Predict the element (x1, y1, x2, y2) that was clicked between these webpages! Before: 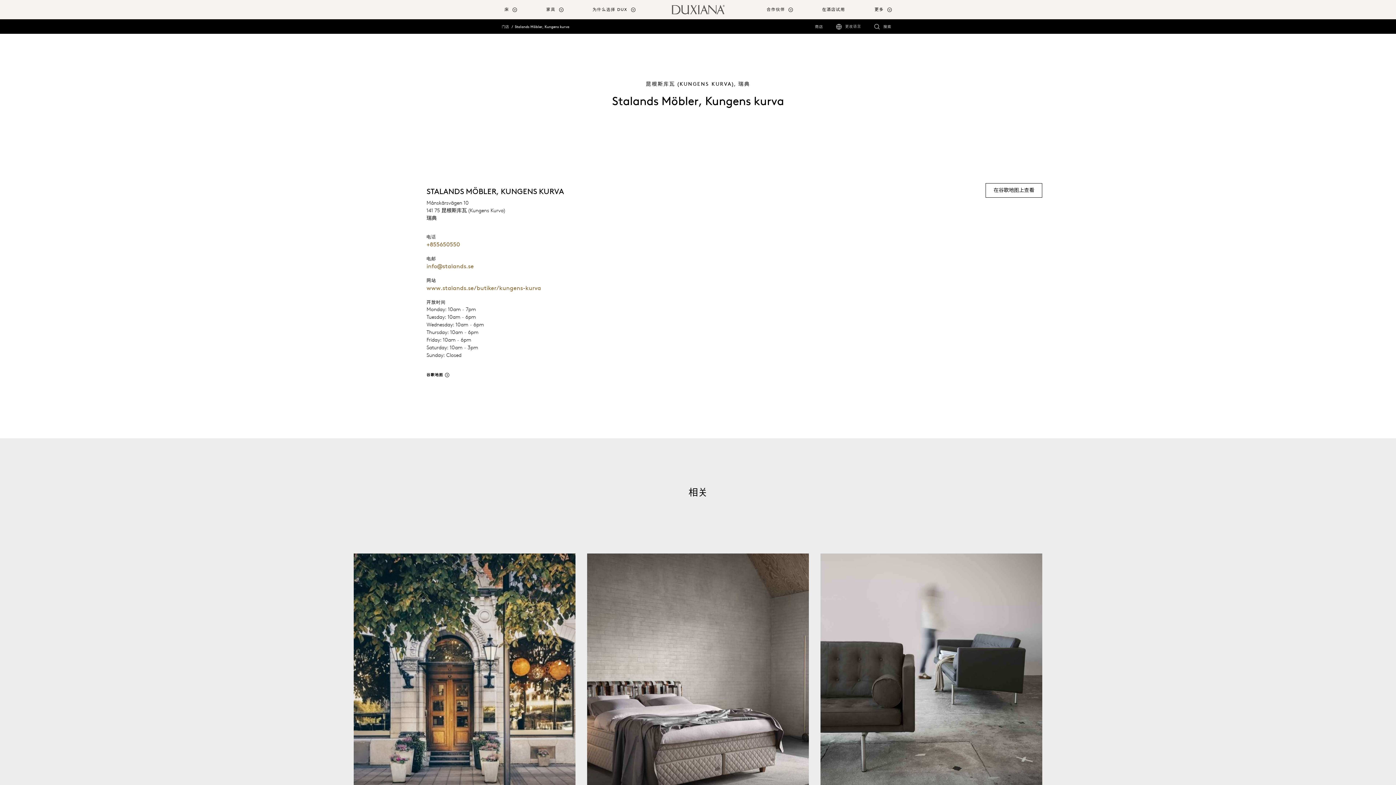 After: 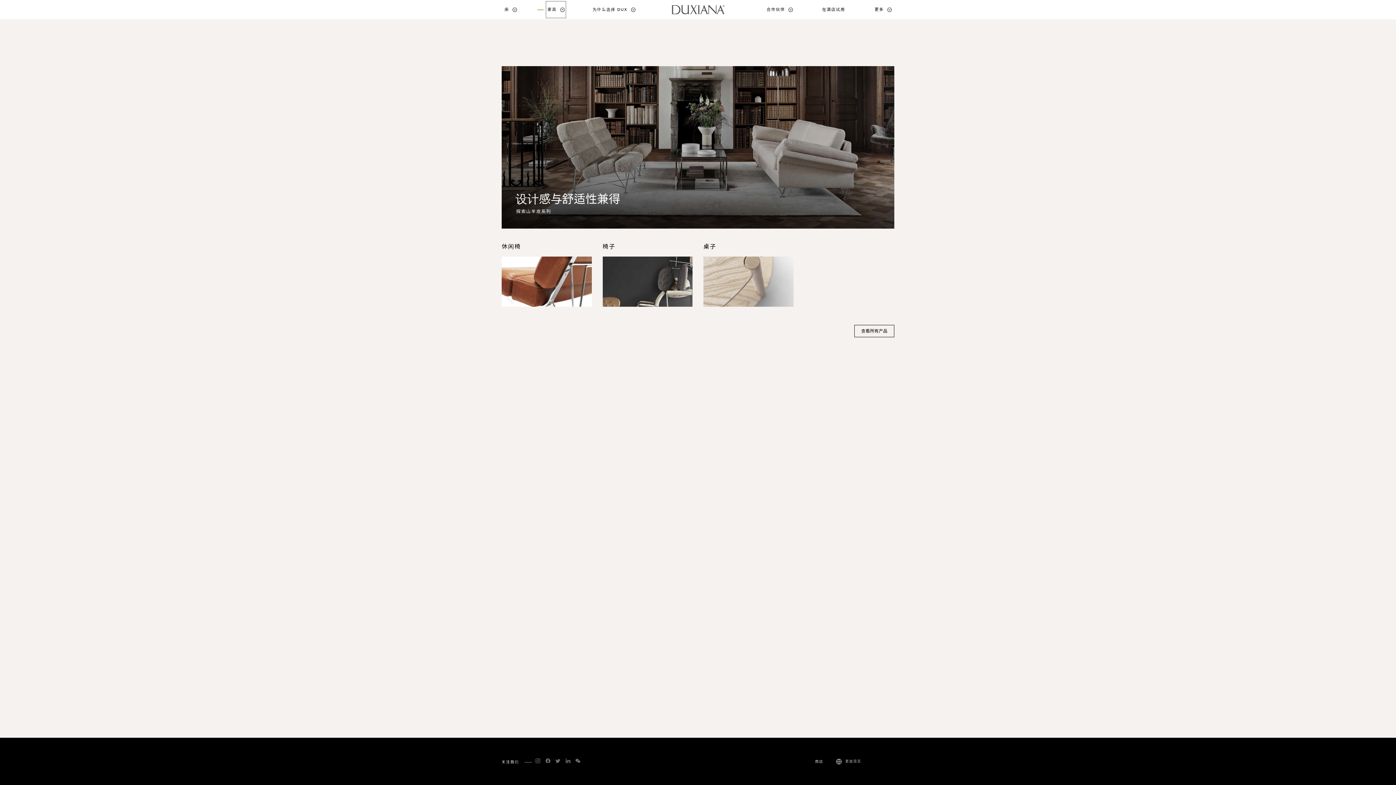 Action: bbox: (543, 0, 566, 19) label: 家具